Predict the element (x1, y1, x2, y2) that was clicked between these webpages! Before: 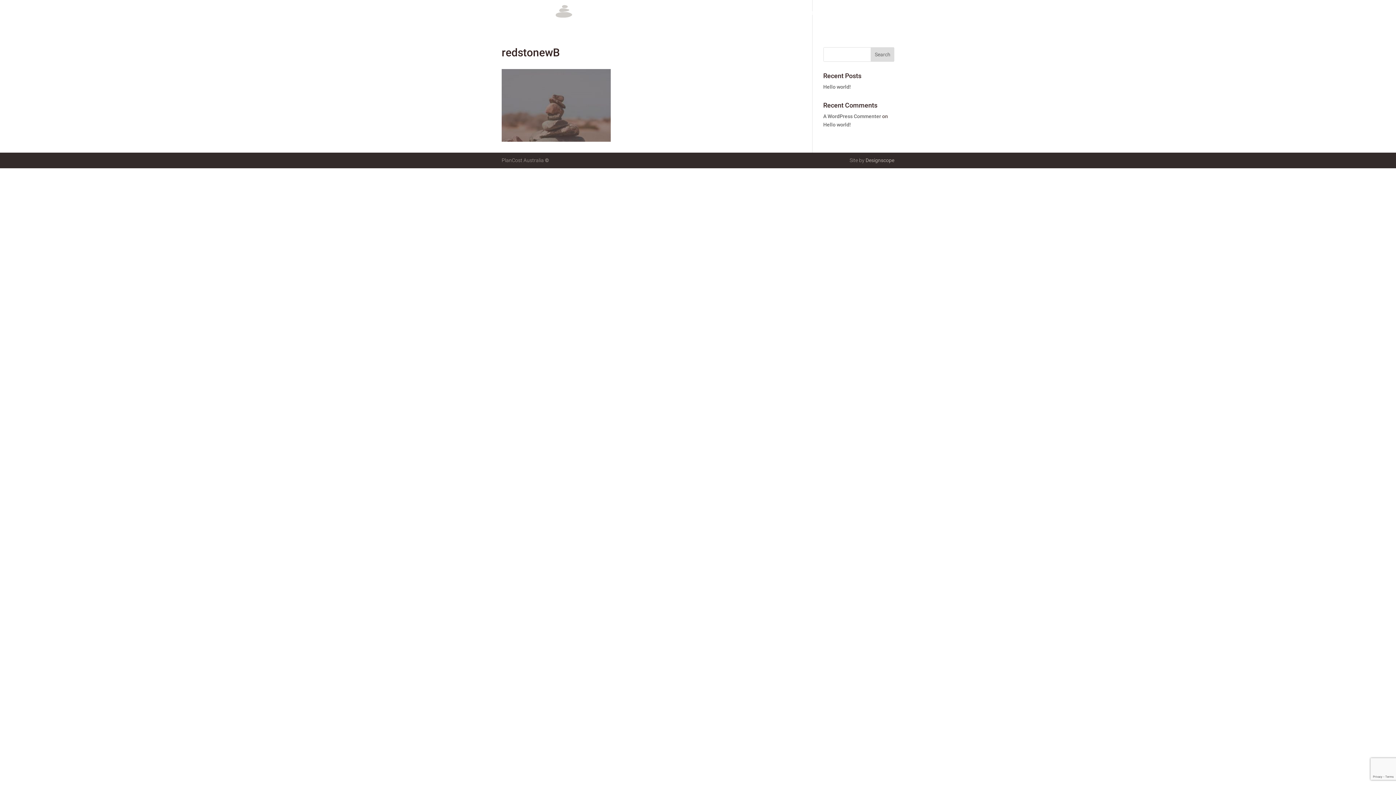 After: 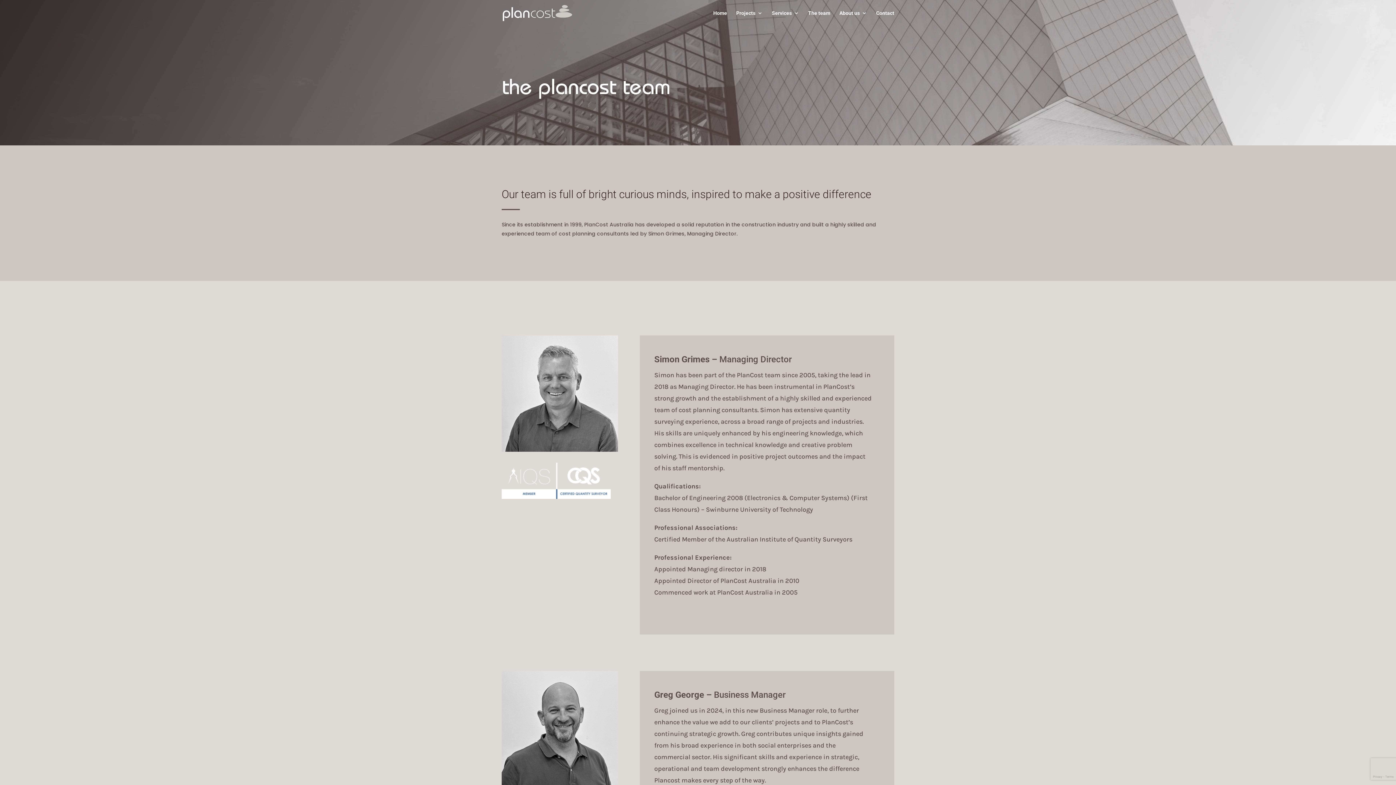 Action: bbox: (808, 10, 830, 26) label: The team